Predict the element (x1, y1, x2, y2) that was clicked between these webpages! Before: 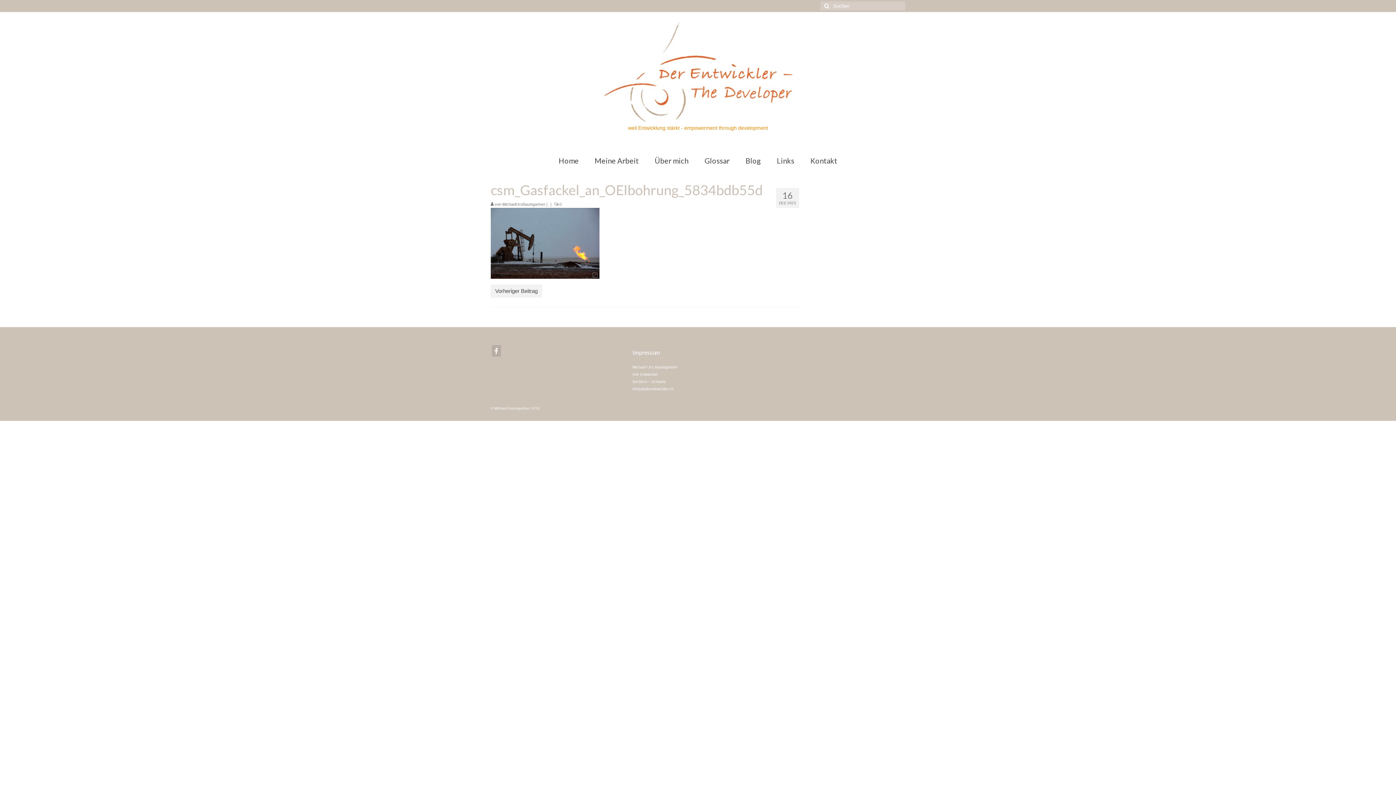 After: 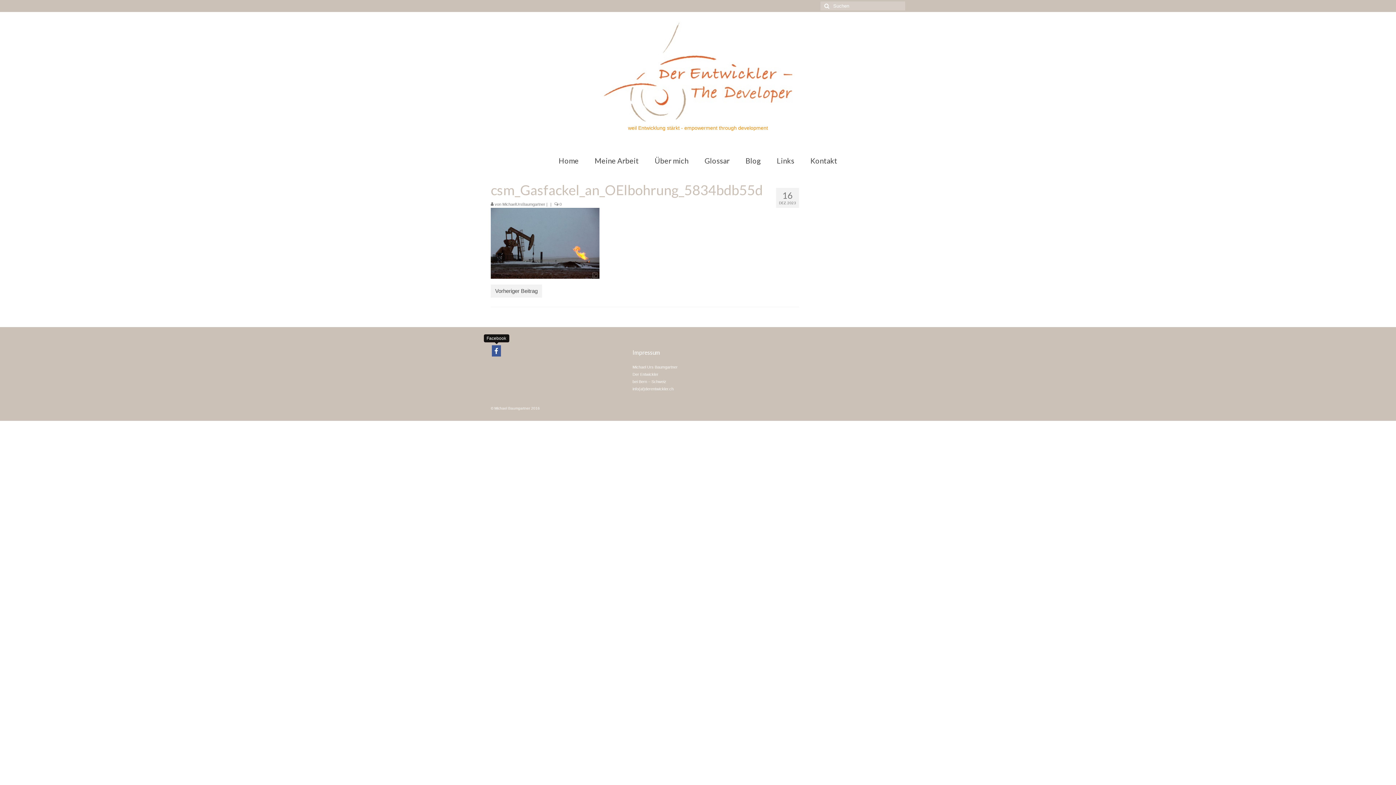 Action: bbox: (492, 345, 501, 356)